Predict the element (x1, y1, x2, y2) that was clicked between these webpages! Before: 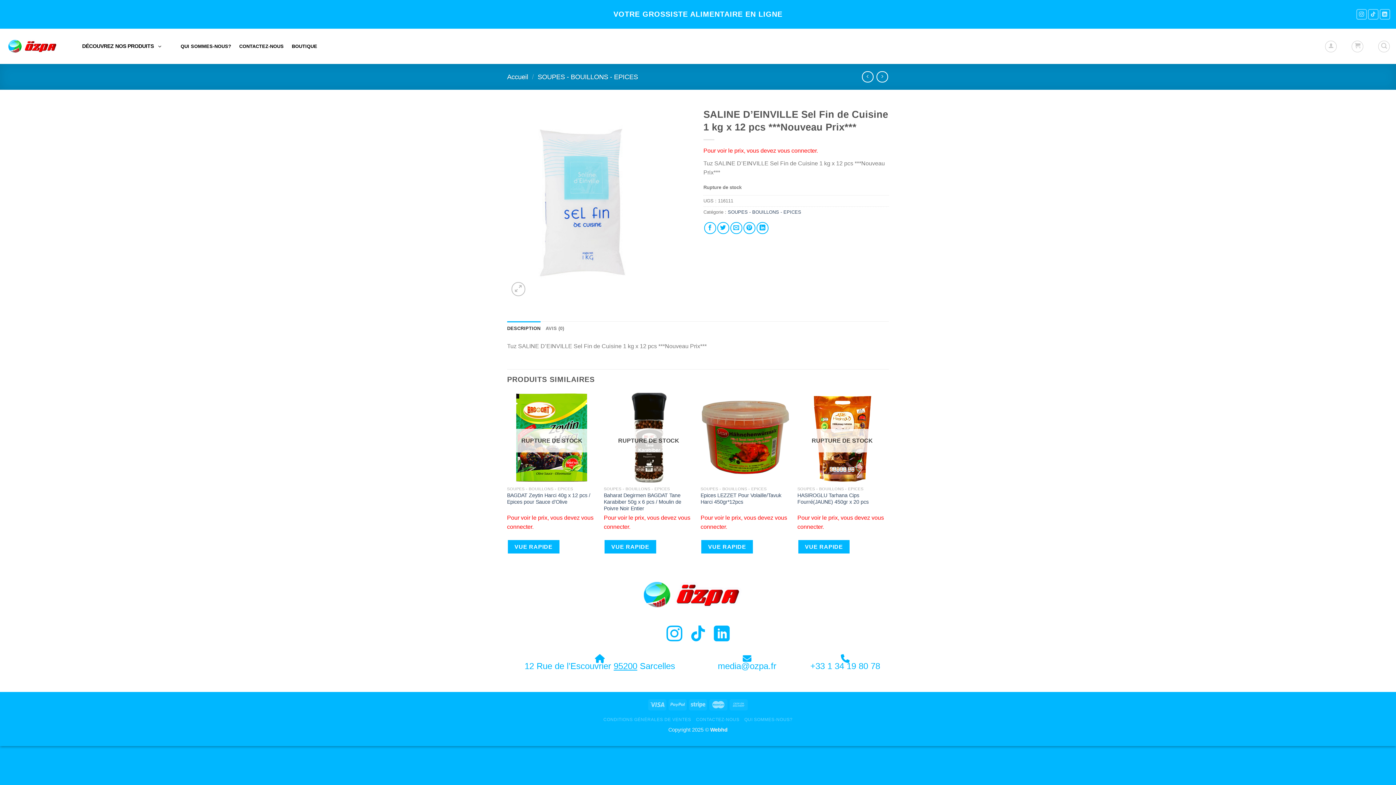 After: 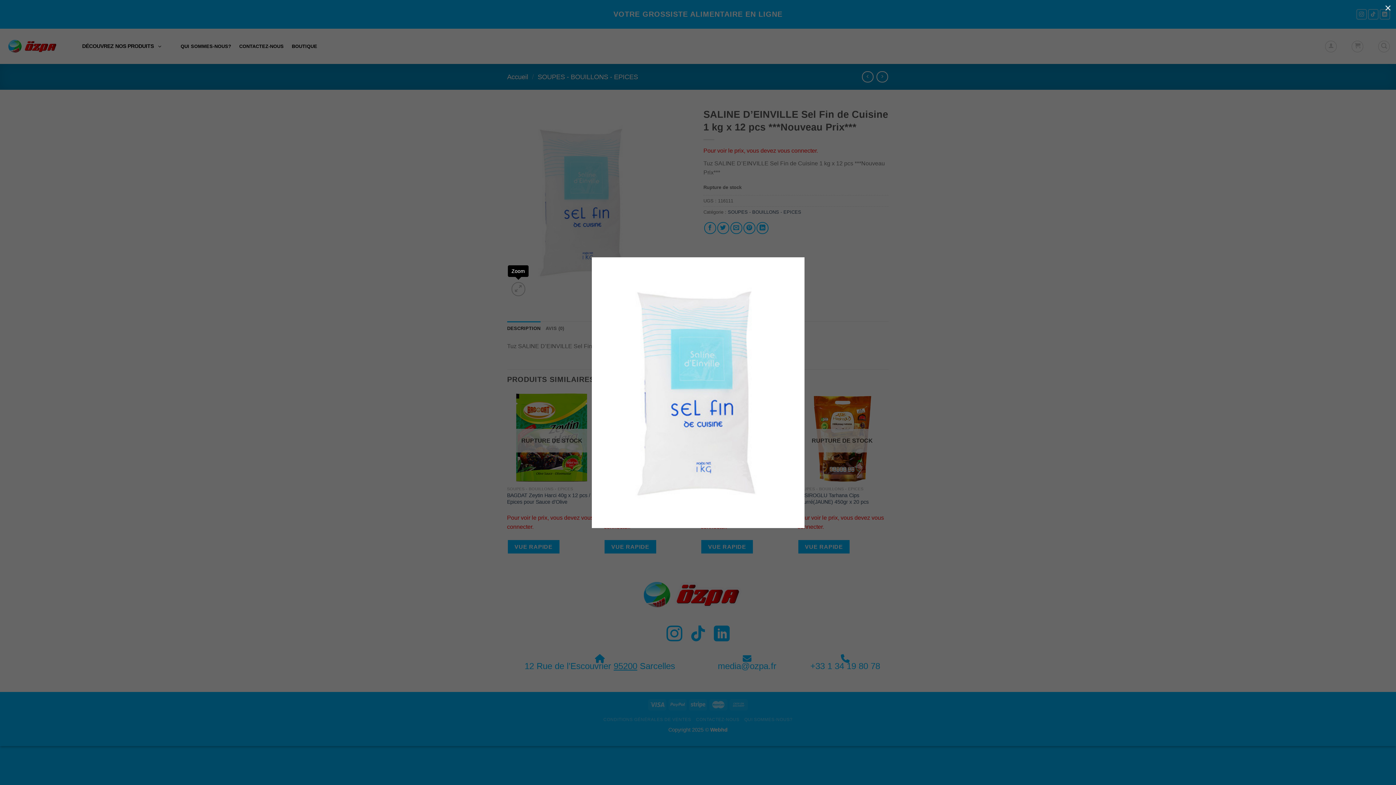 Action: bbox: (511, 282, 525, 296)